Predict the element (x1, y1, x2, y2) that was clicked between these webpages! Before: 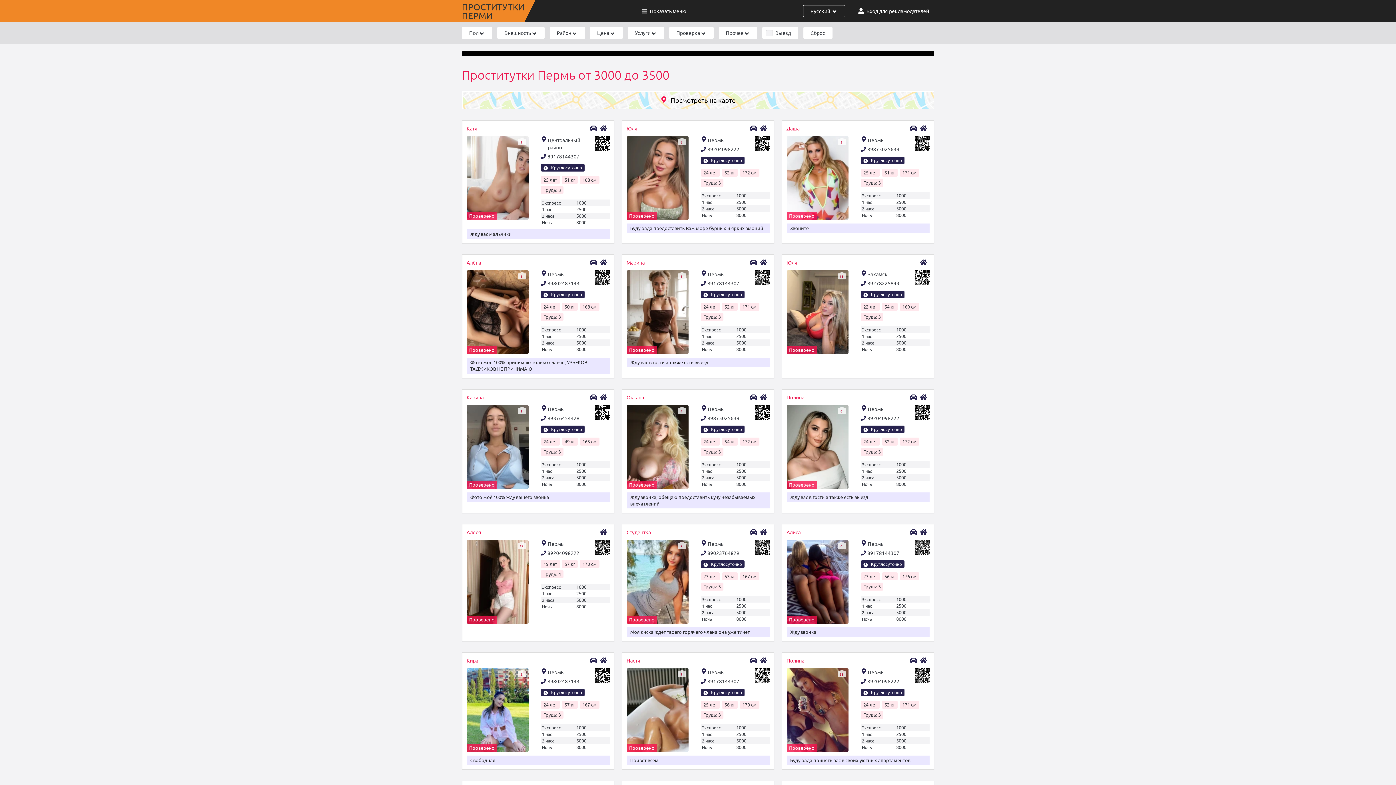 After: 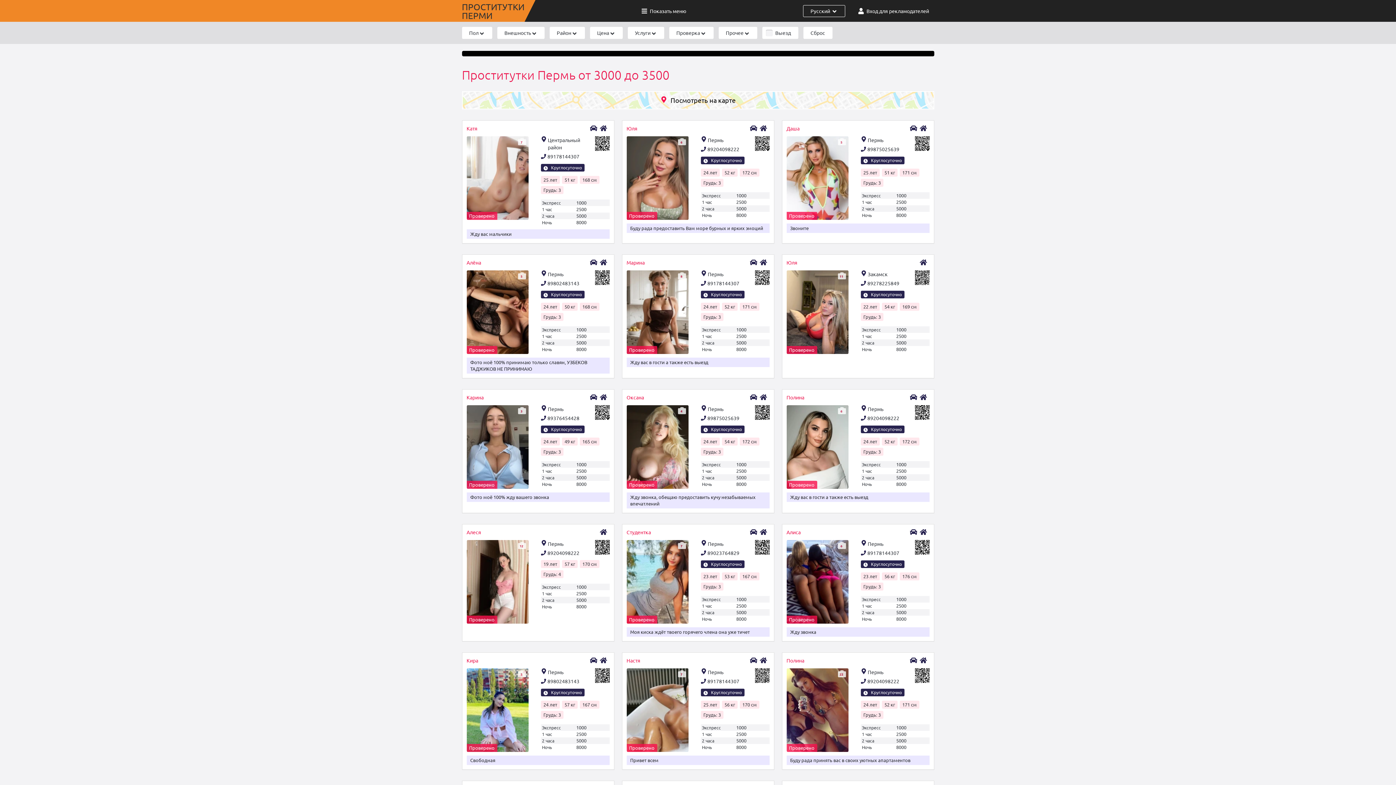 Action: bbox: (786, 405, 848, 489) label: Проверено
6